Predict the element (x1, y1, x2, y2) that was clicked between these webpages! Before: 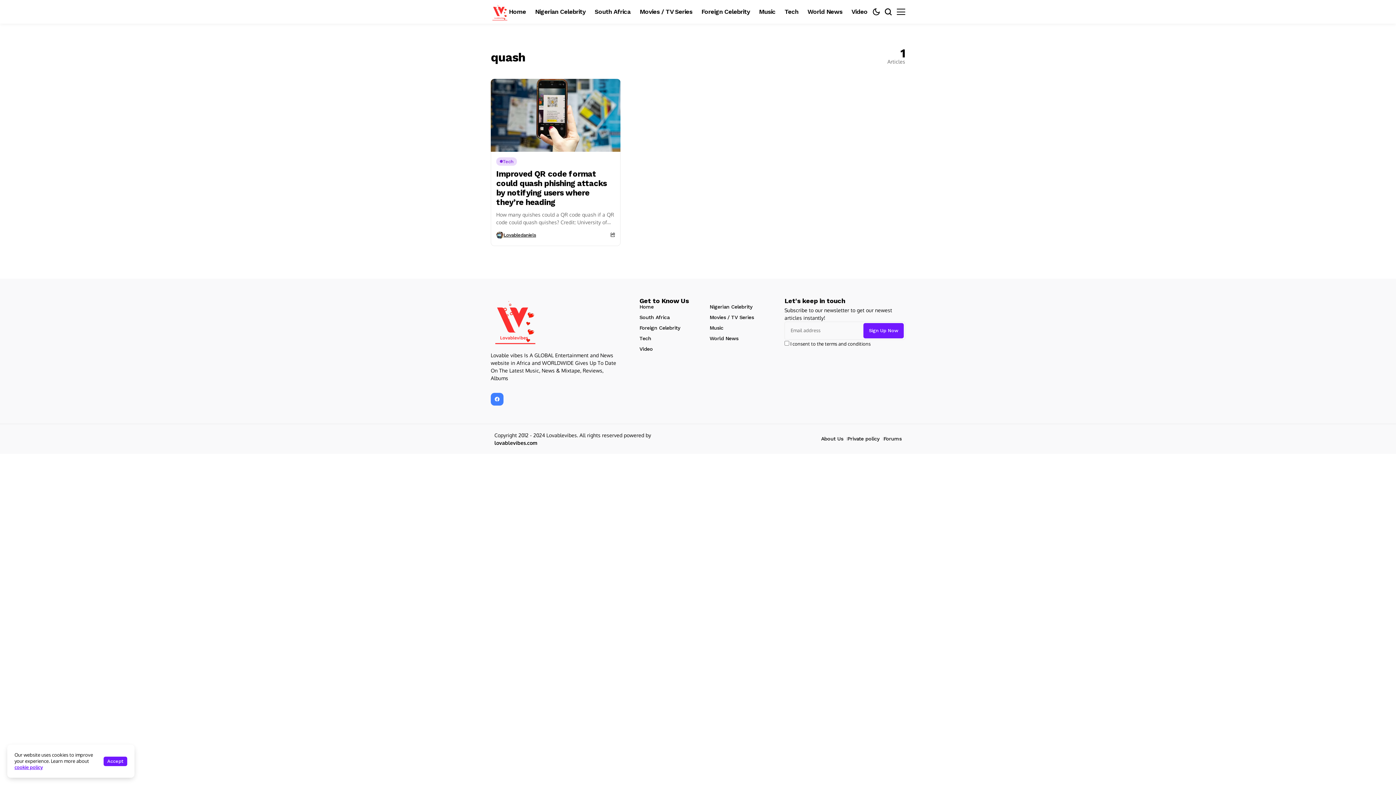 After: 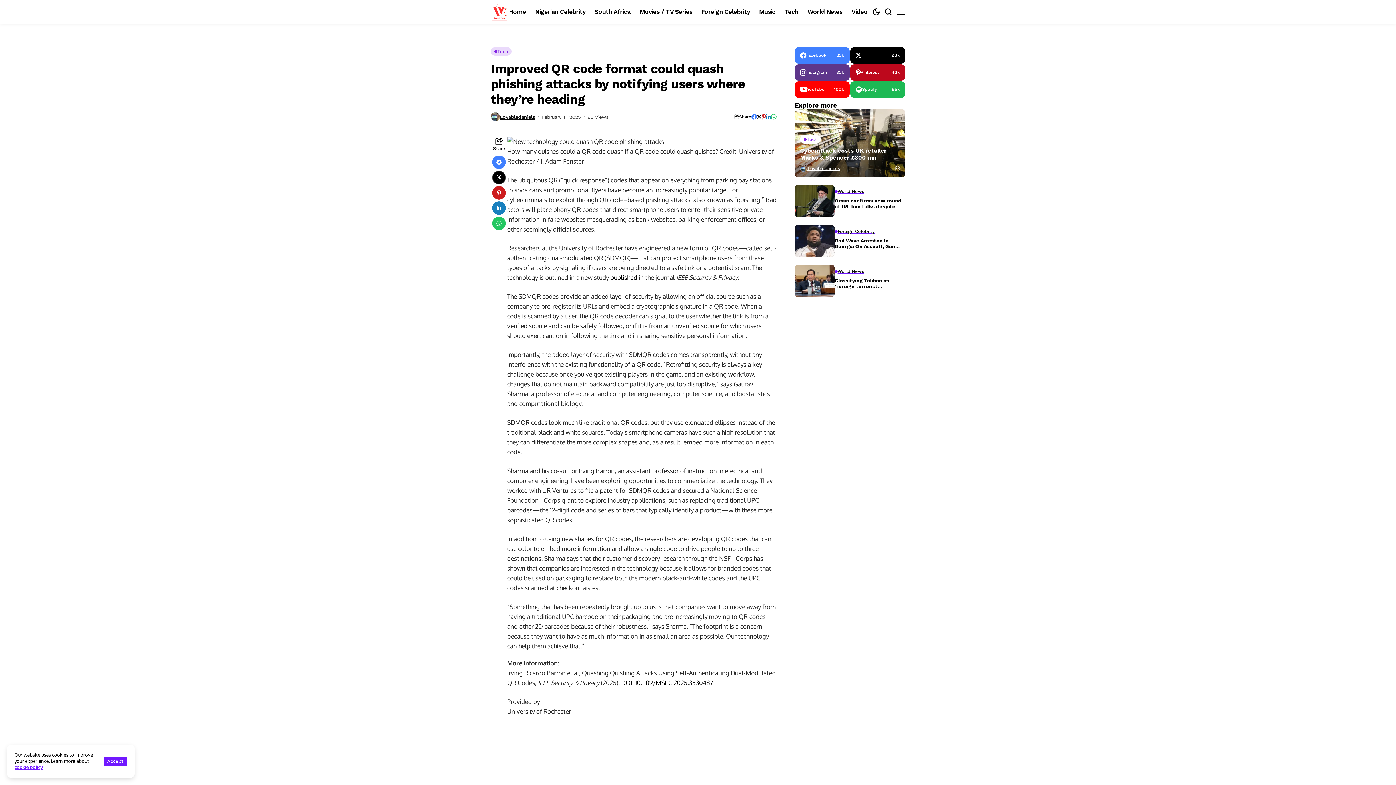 Action: bbox: (490, 78, 620, 151)